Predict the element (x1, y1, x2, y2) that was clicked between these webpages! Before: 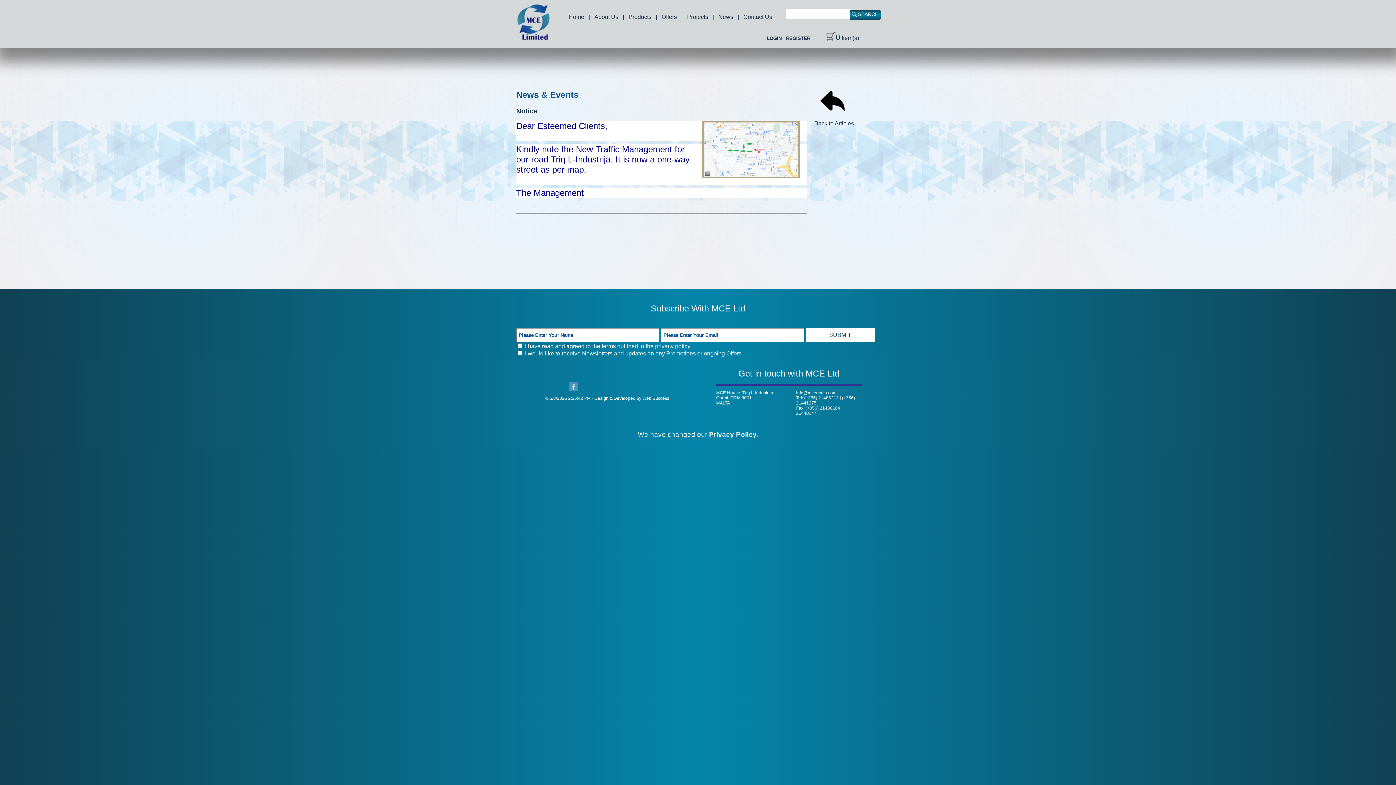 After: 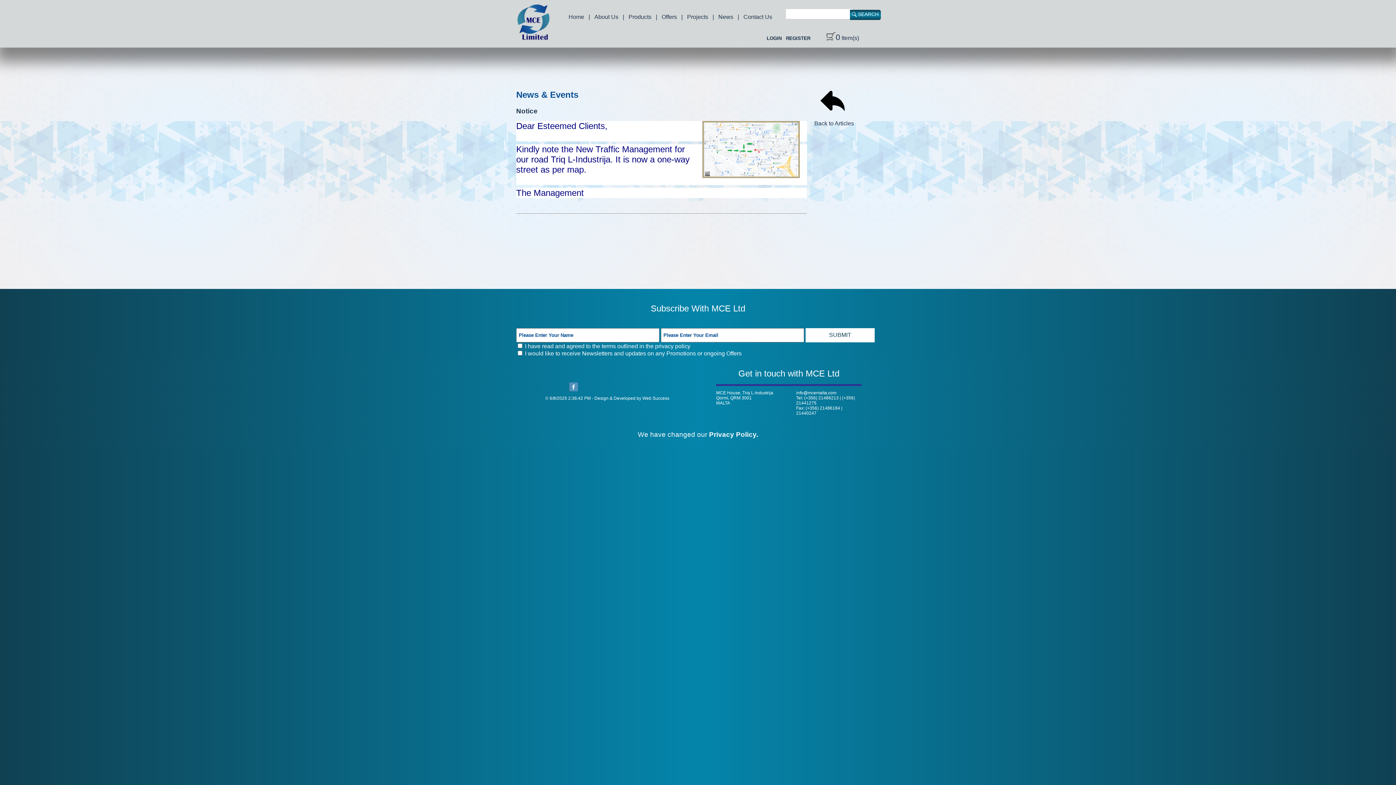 Action: label: Privacy Policy. bbox: (709, 430, 758, 438)